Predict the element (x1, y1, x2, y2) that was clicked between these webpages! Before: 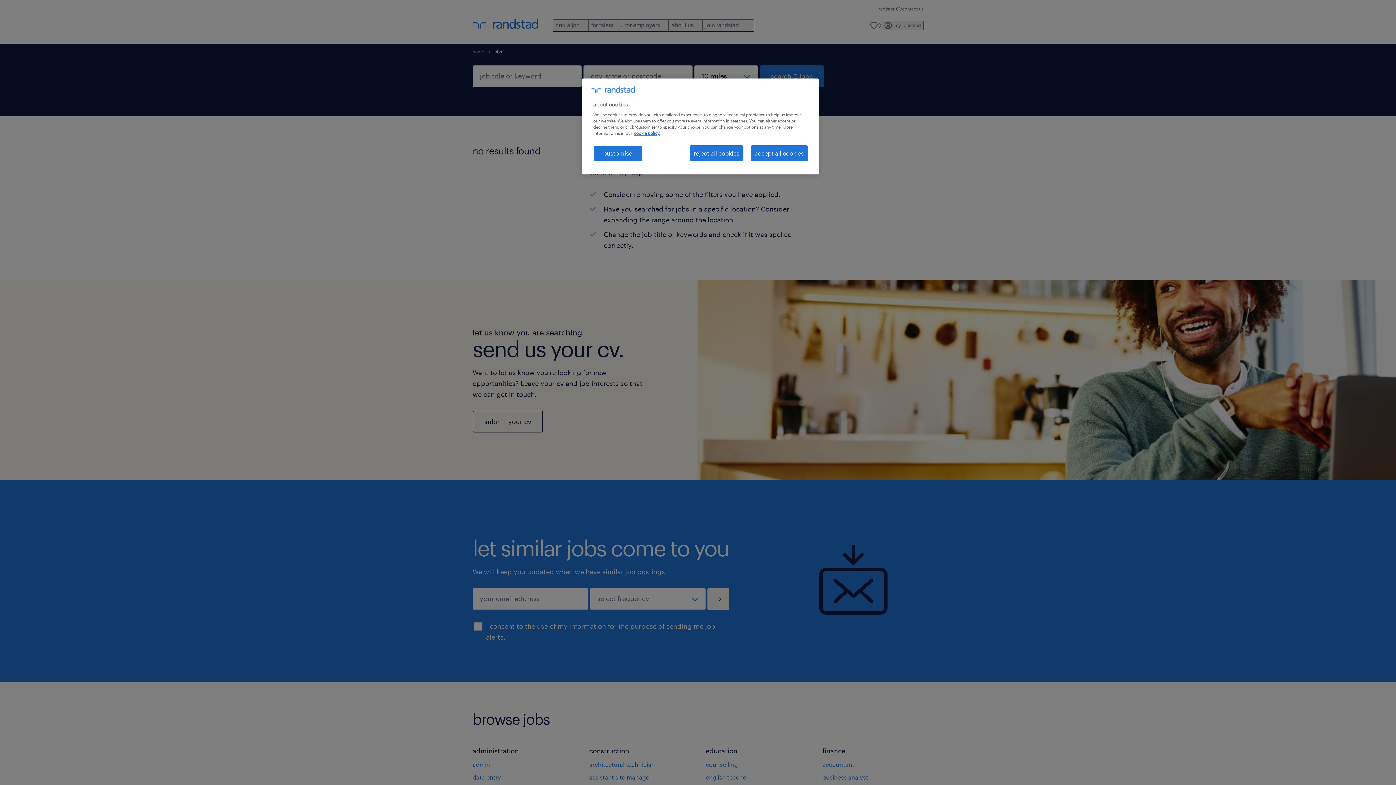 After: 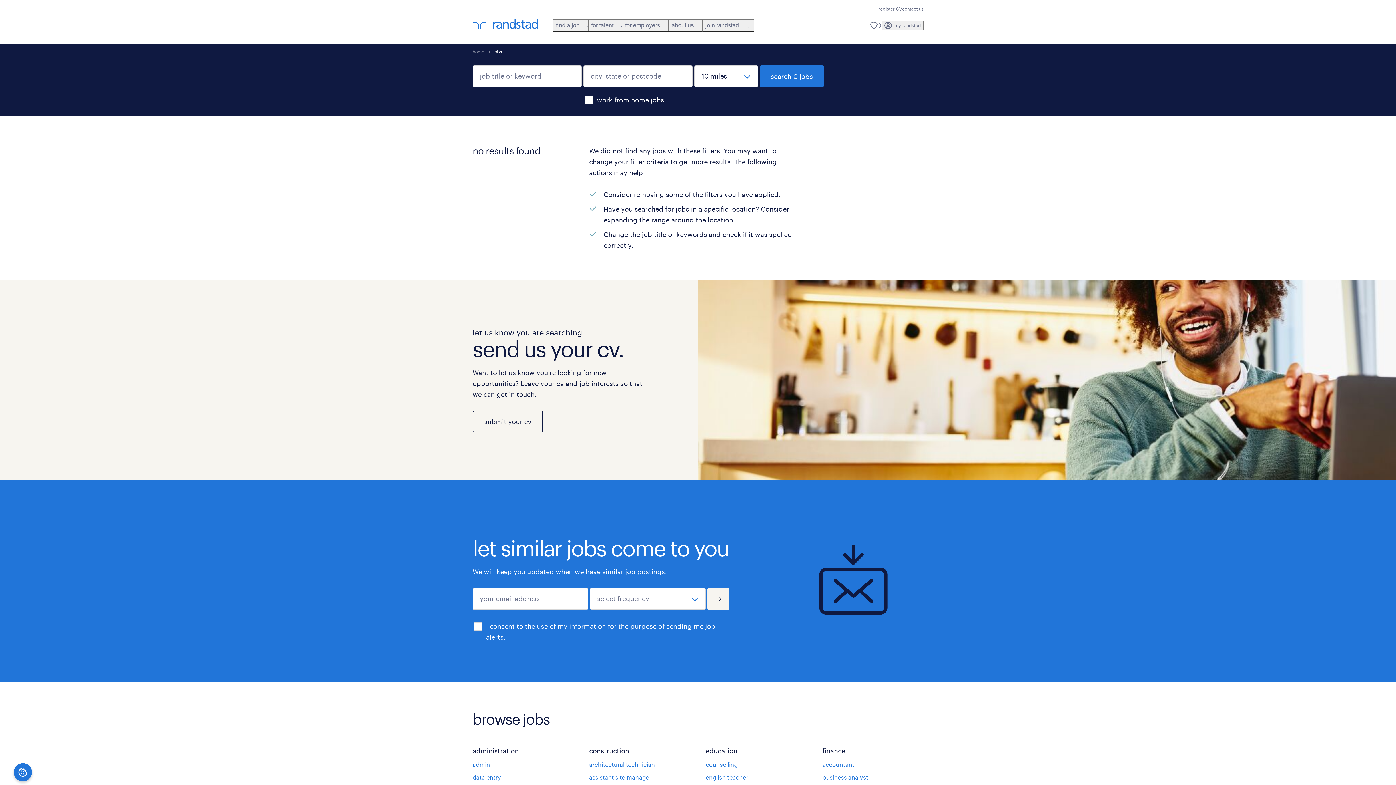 Action: bbox: (750, 145, 808, 161) label: accept all cookies